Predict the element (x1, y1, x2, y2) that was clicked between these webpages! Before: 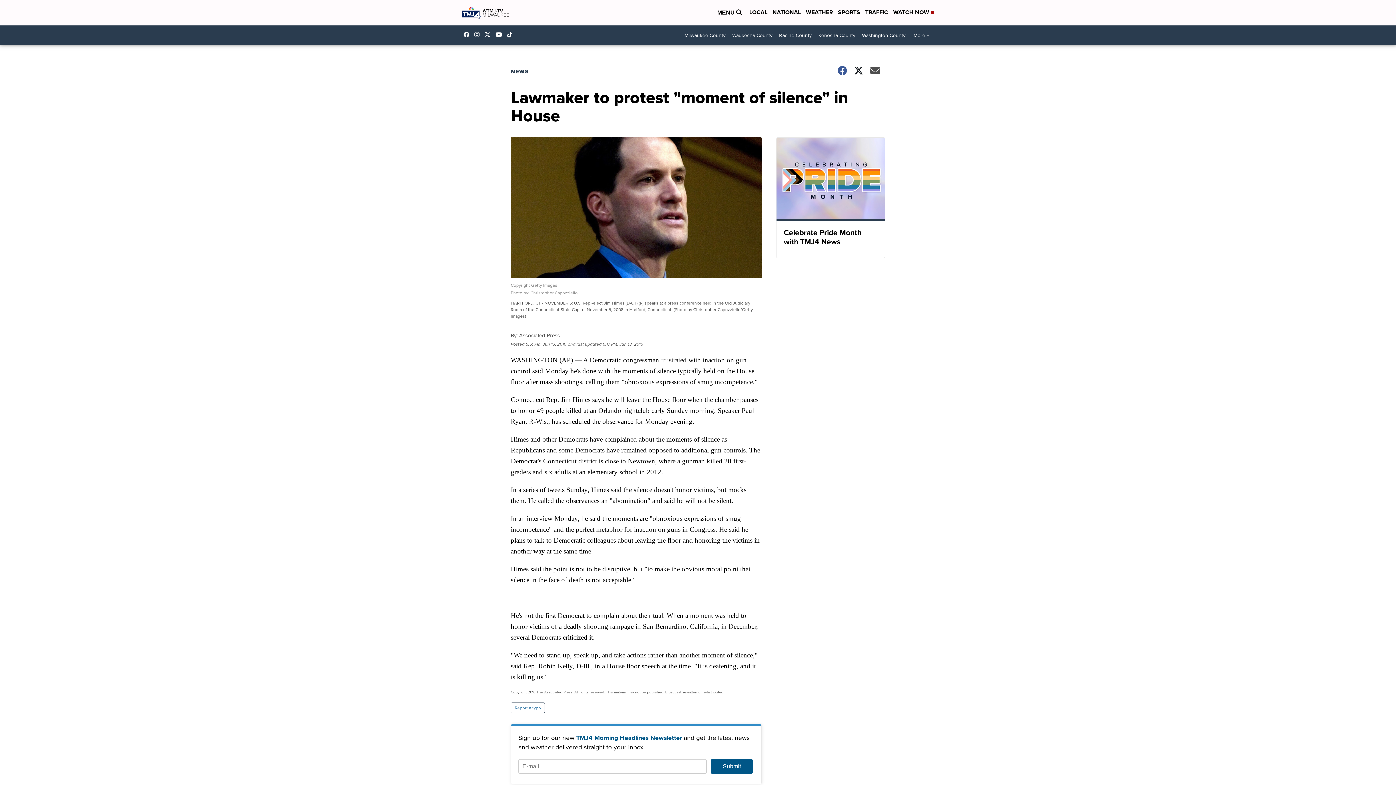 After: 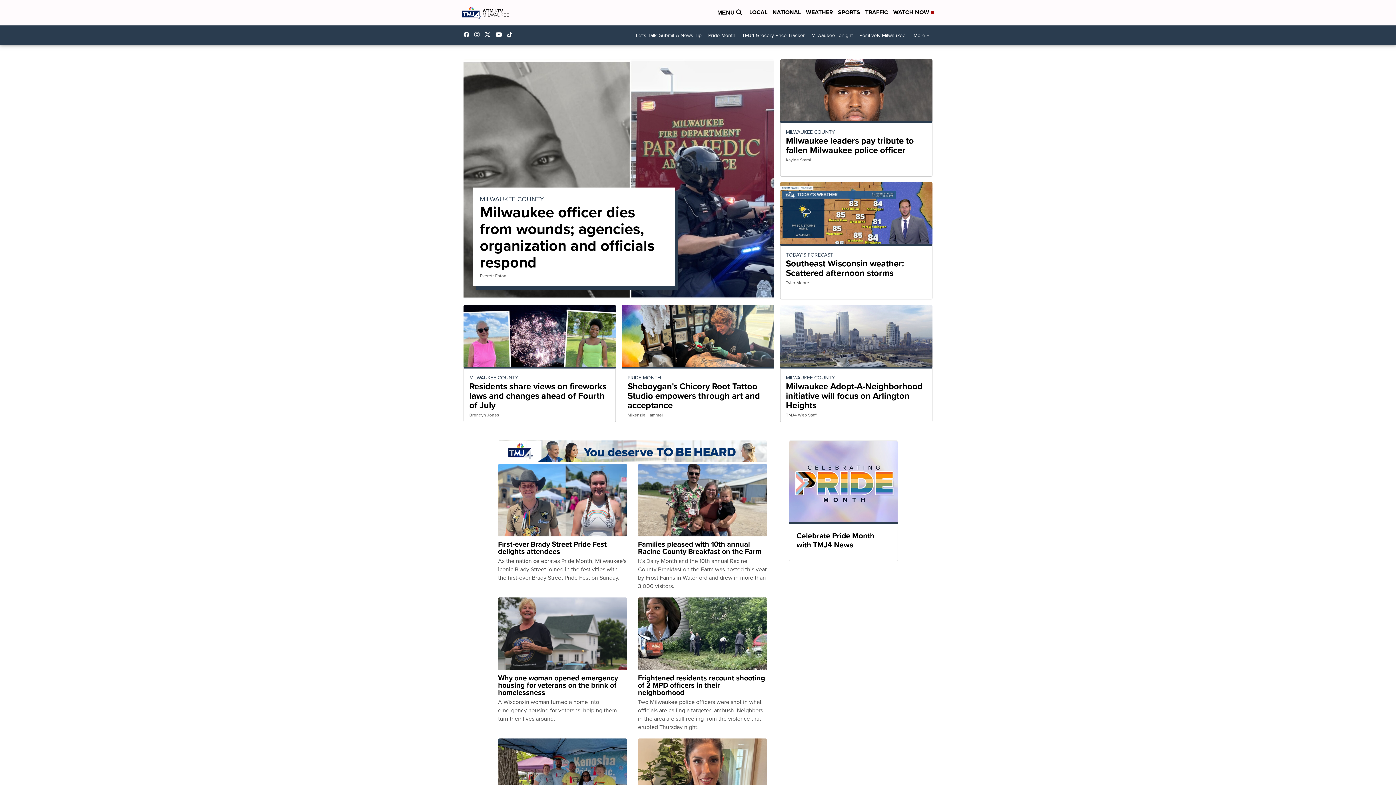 Action: bbox: (461, 0, 509, 25)